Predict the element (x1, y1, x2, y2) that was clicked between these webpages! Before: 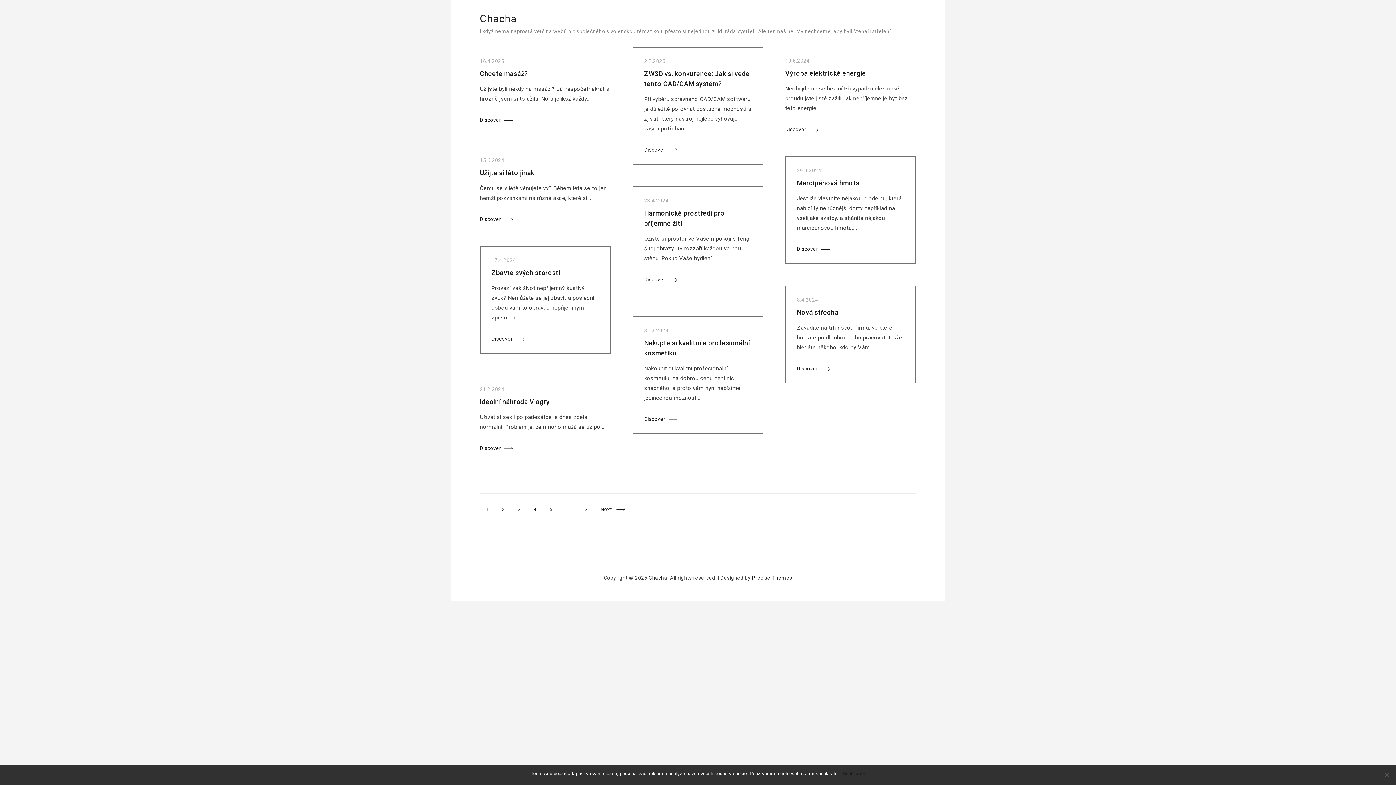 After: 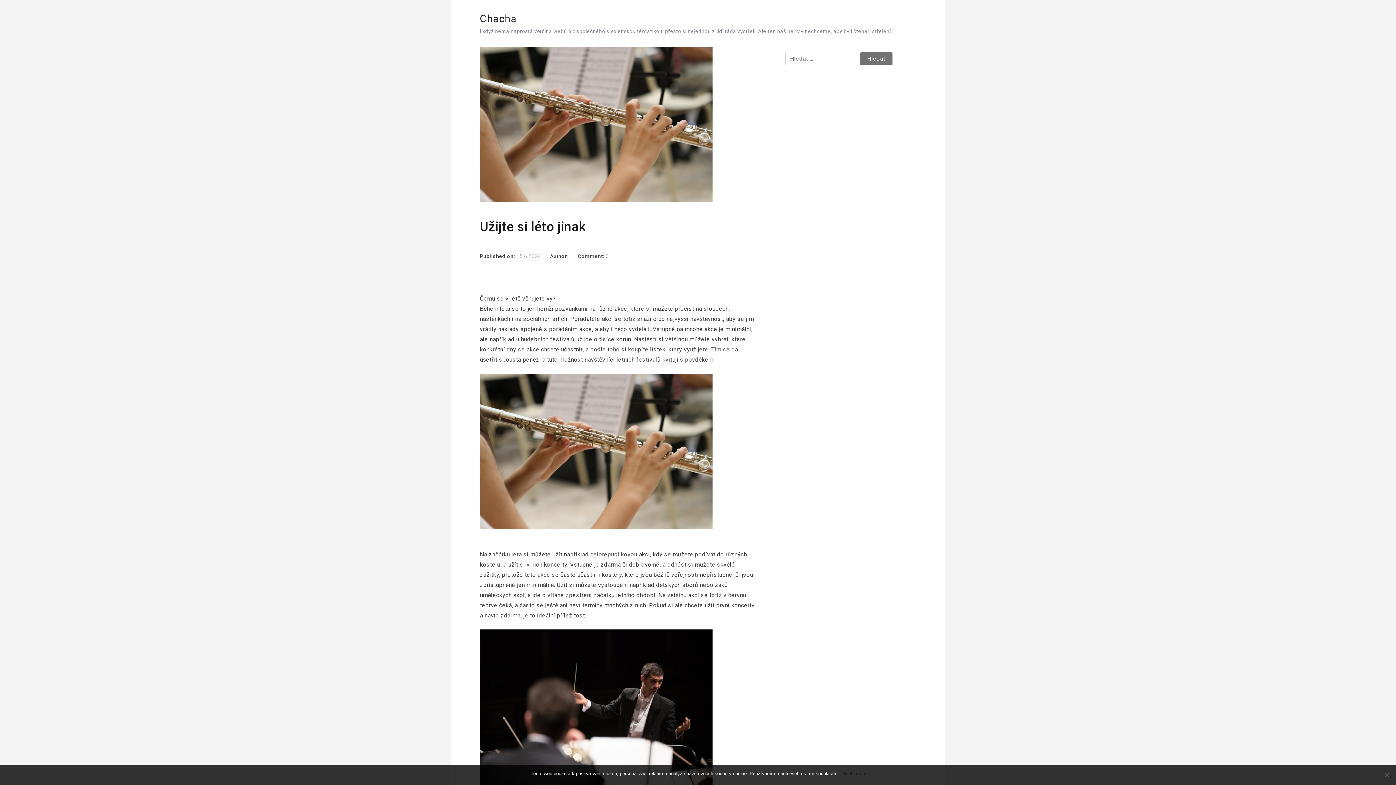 Action: bbox: (480, 214, 512, 224) label: Discover